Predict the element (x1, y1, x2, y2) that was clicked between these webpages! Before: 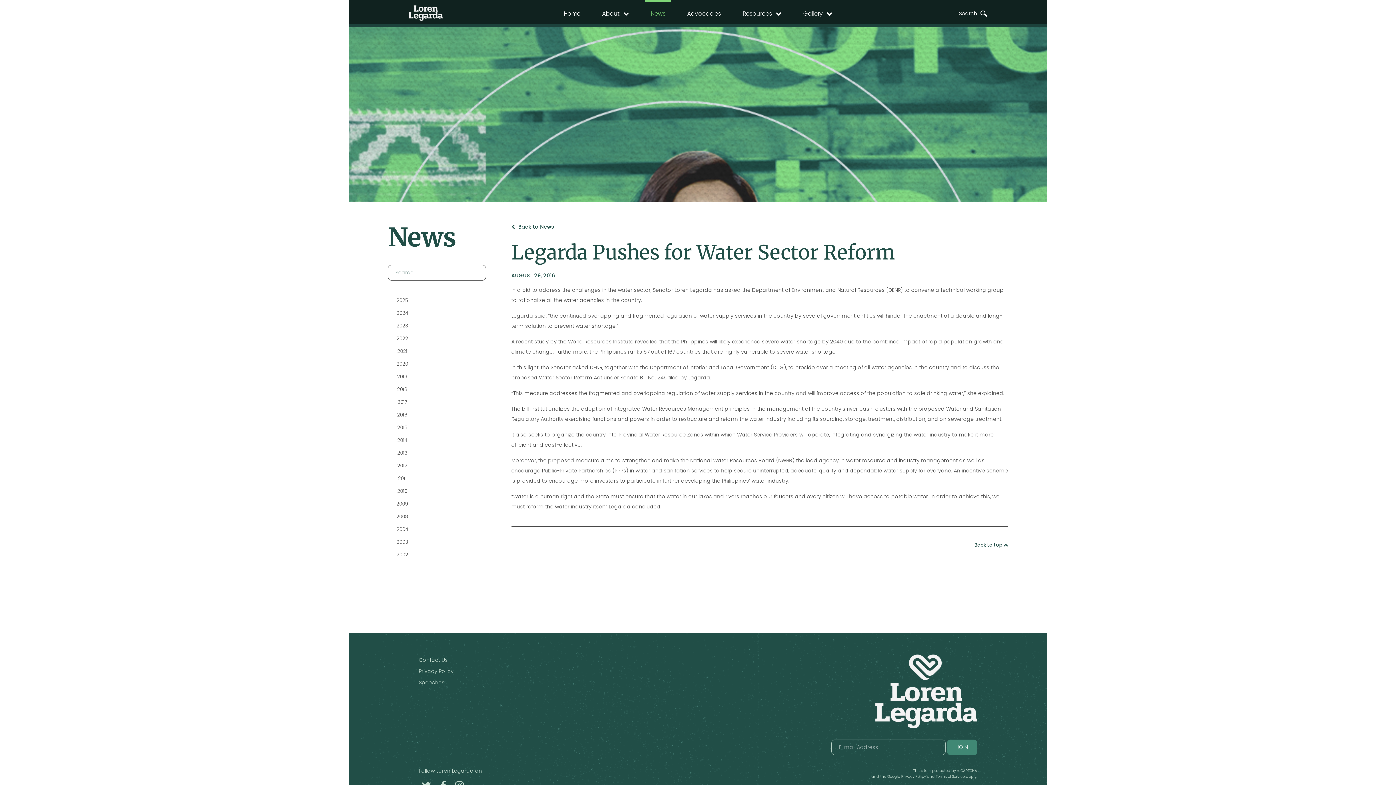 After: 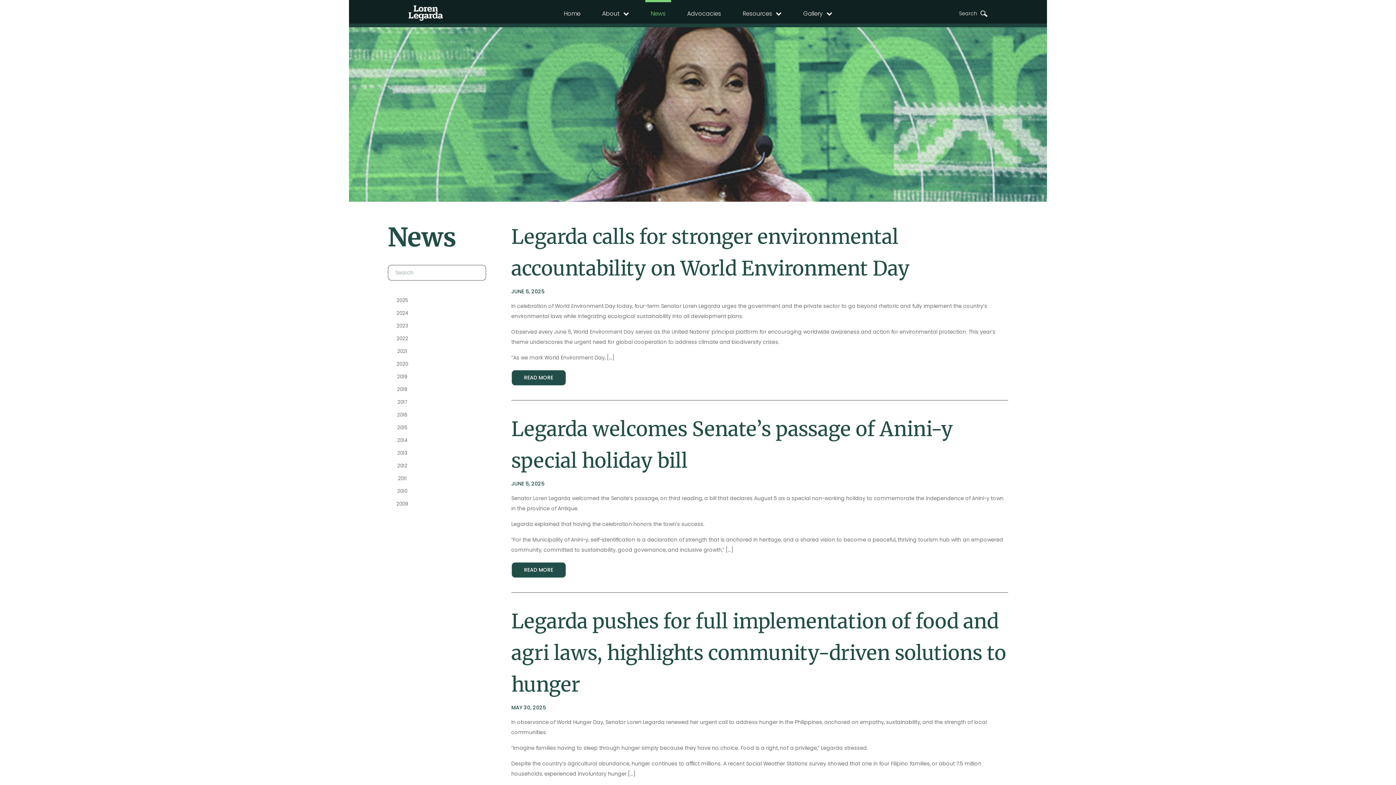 Action: bbox: (511, 223, 554, 230) label:  Back to News